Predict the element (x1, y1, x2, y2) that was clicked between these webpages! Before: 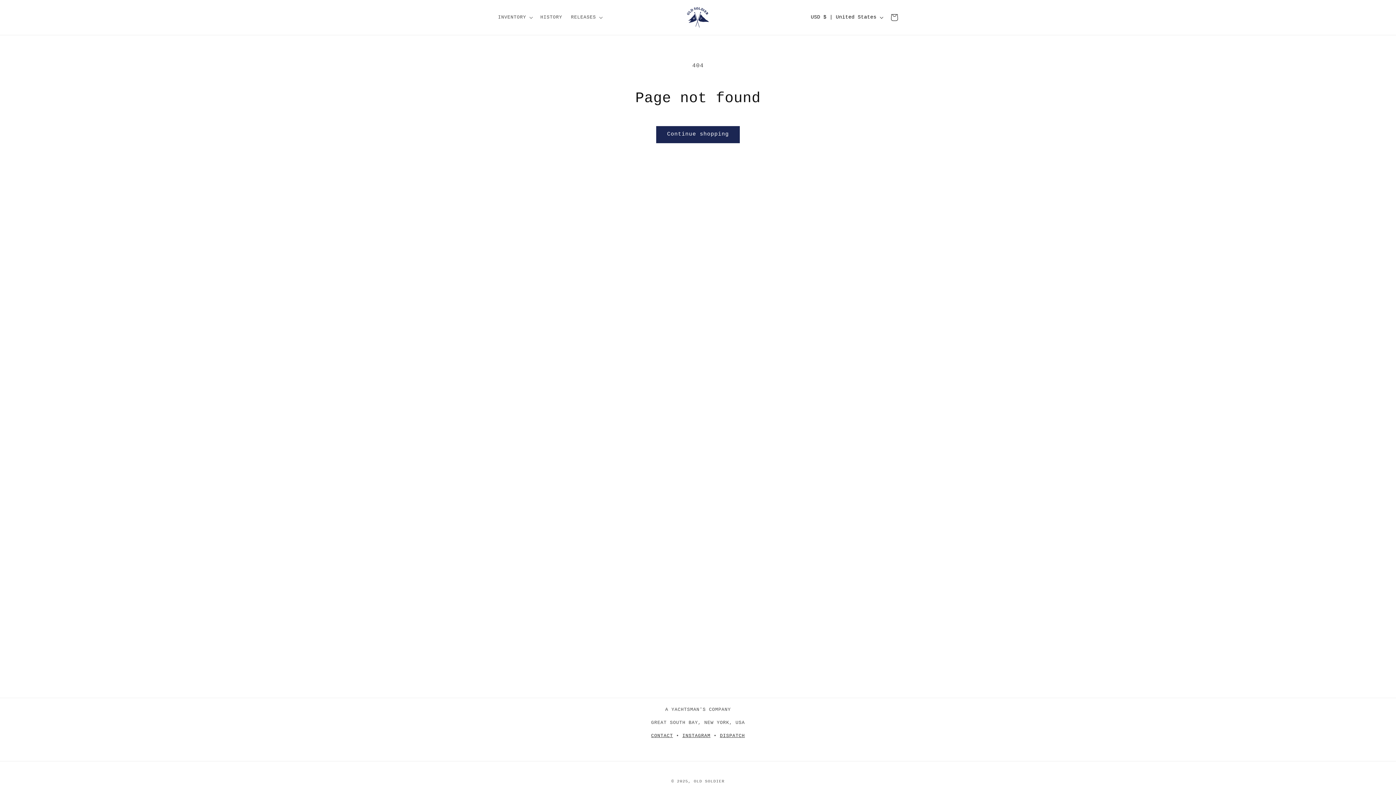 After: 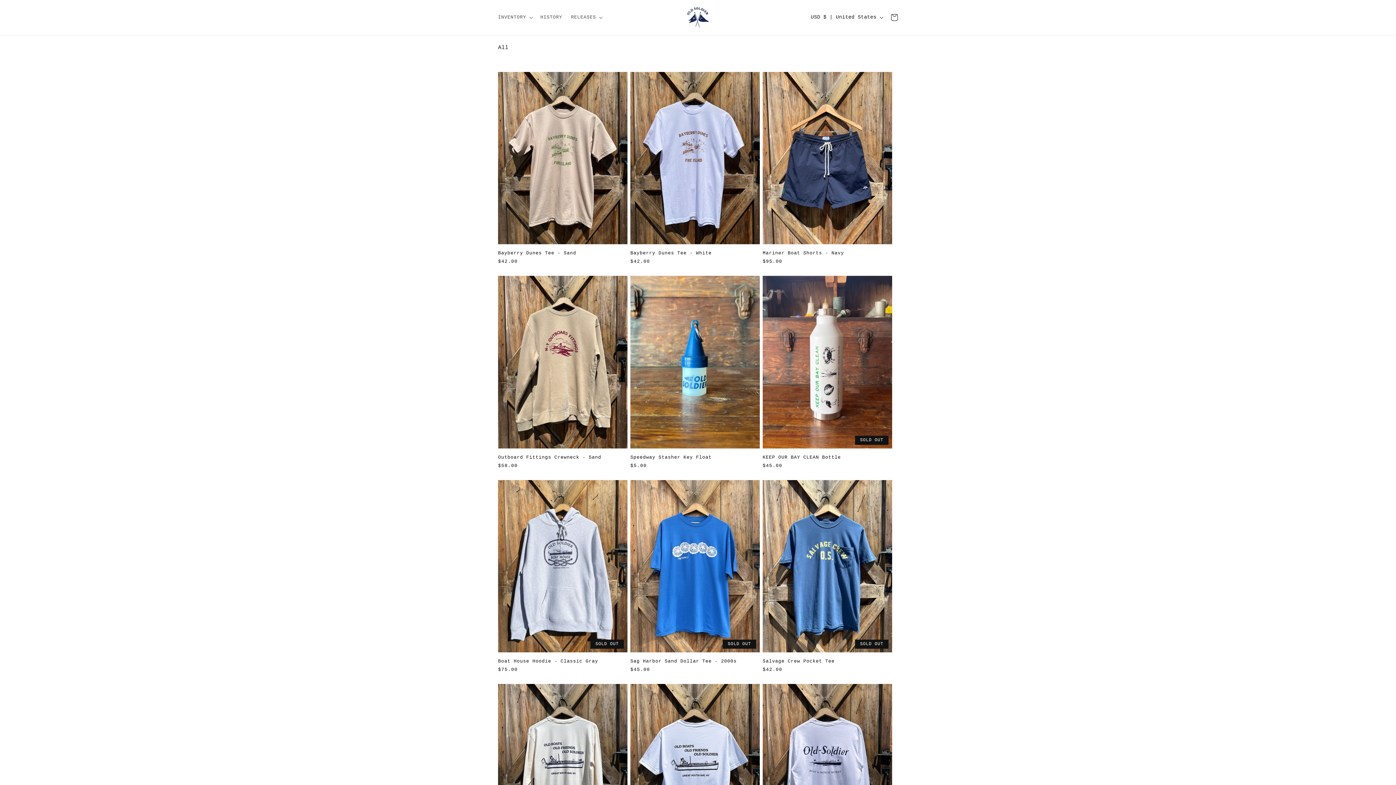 Action: bbox: (656, 126, 740, 143) label: Continue shopping